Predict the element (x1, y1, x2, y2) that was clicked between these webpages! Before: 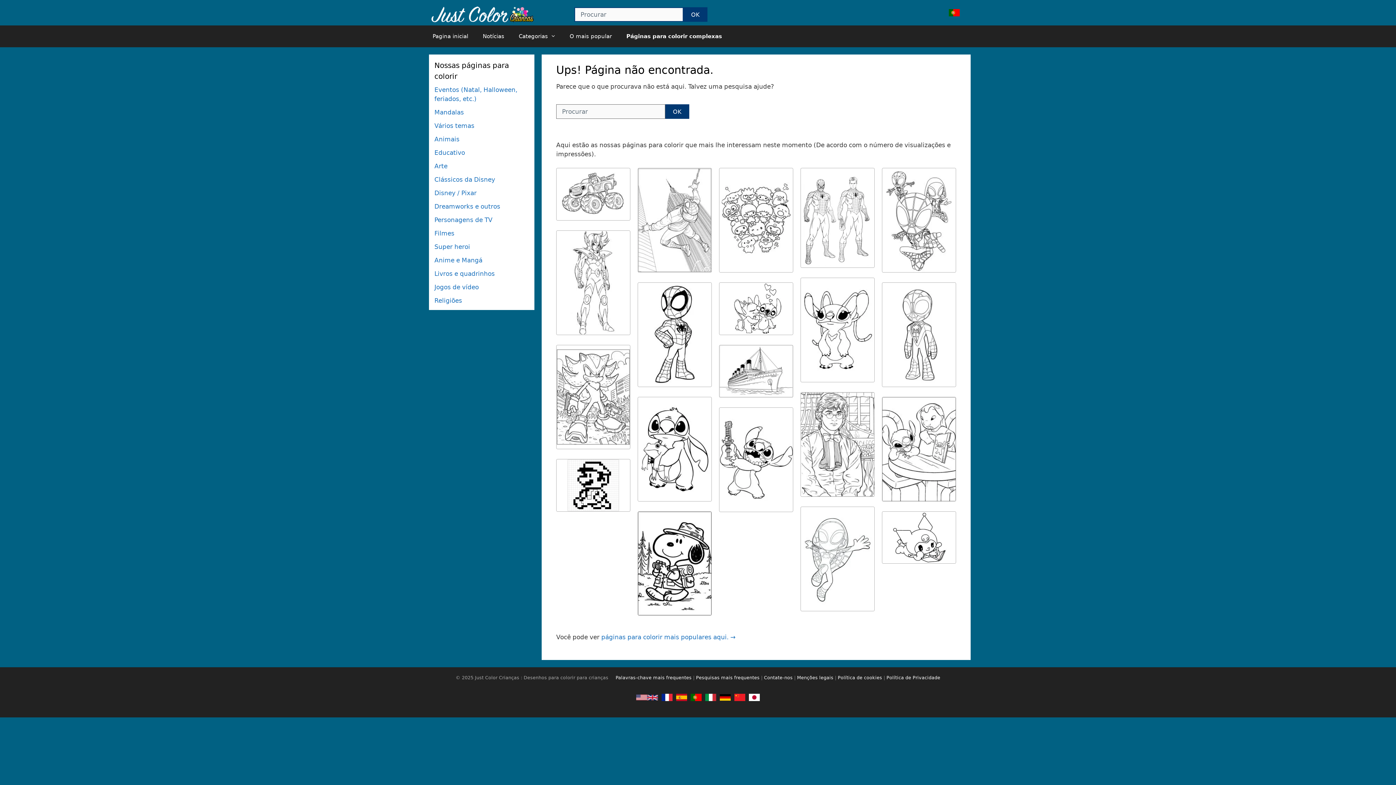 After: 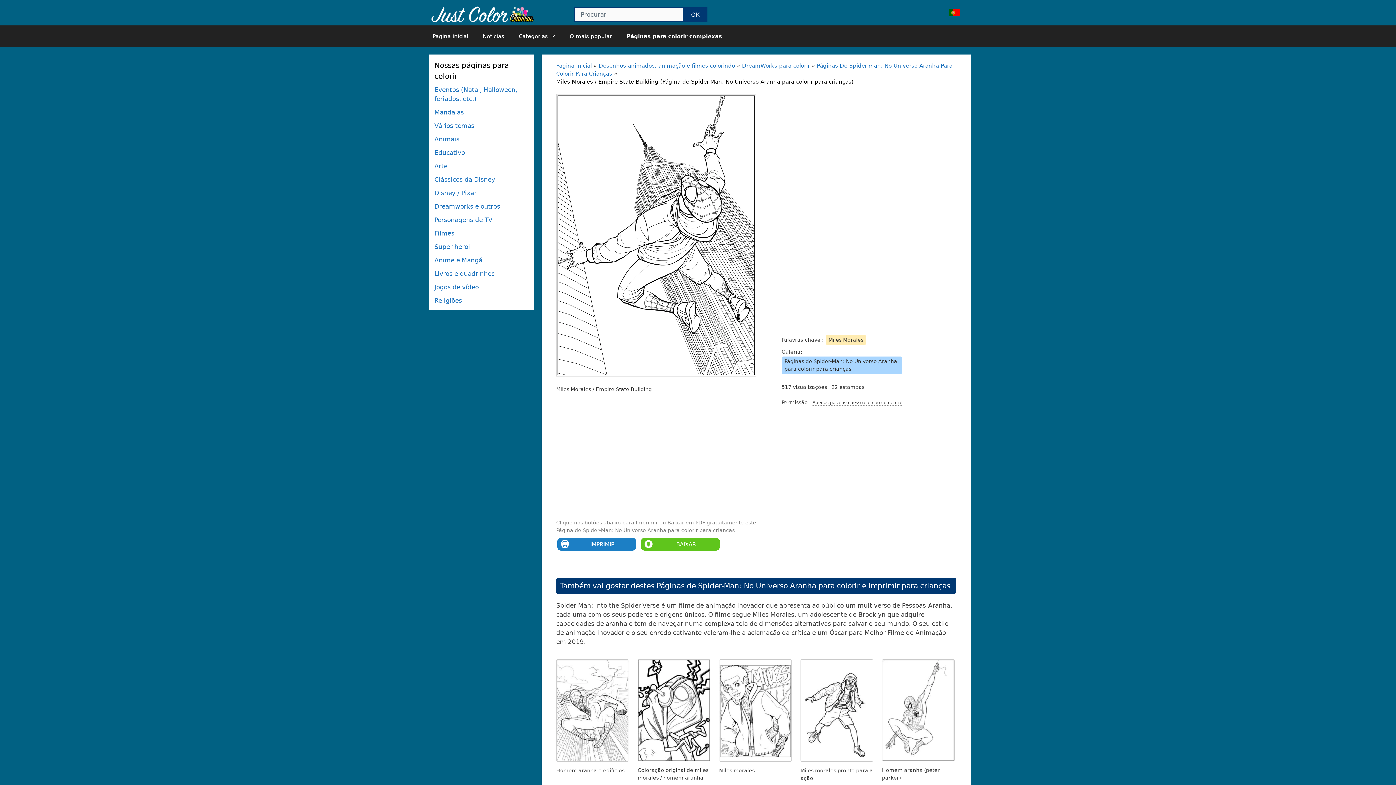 Action: bbox: (637, 168, 712, 272)